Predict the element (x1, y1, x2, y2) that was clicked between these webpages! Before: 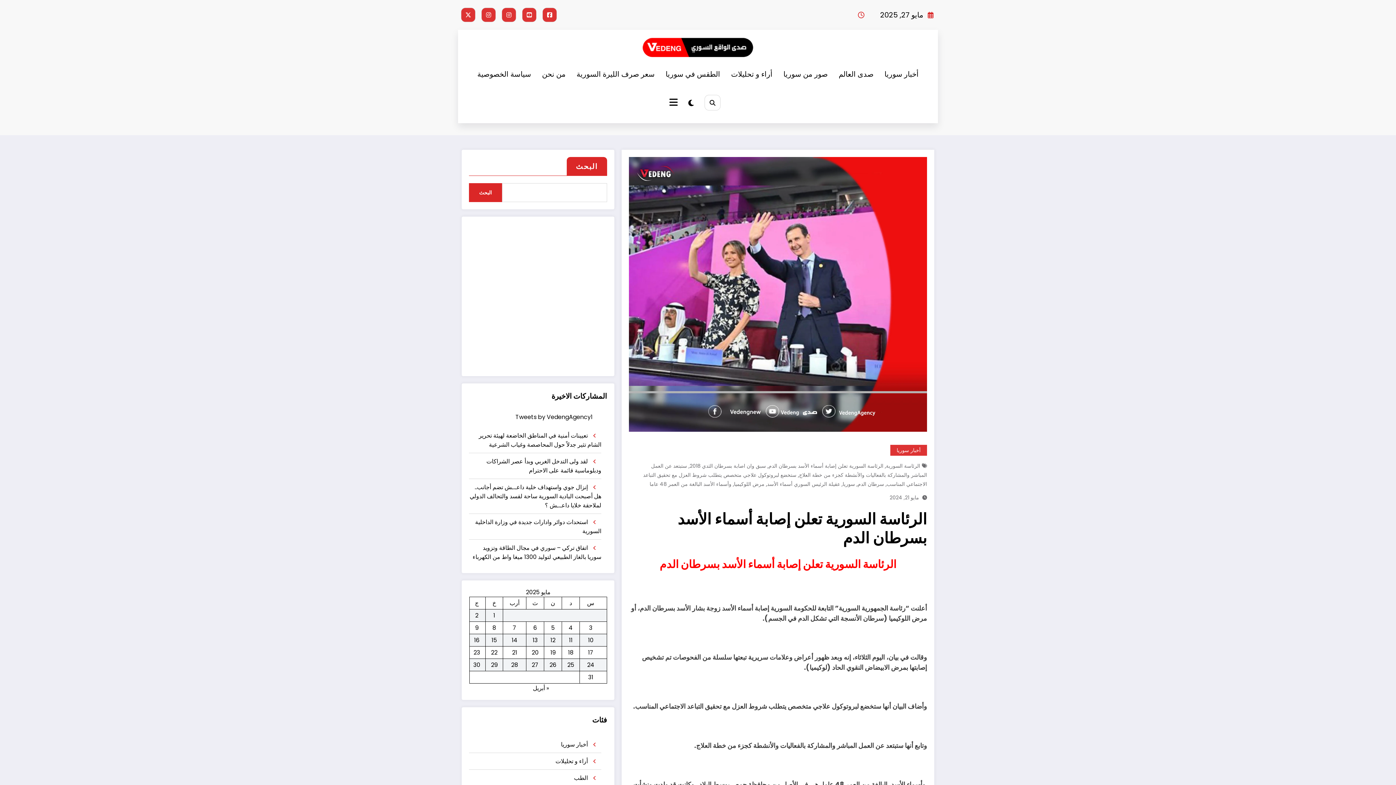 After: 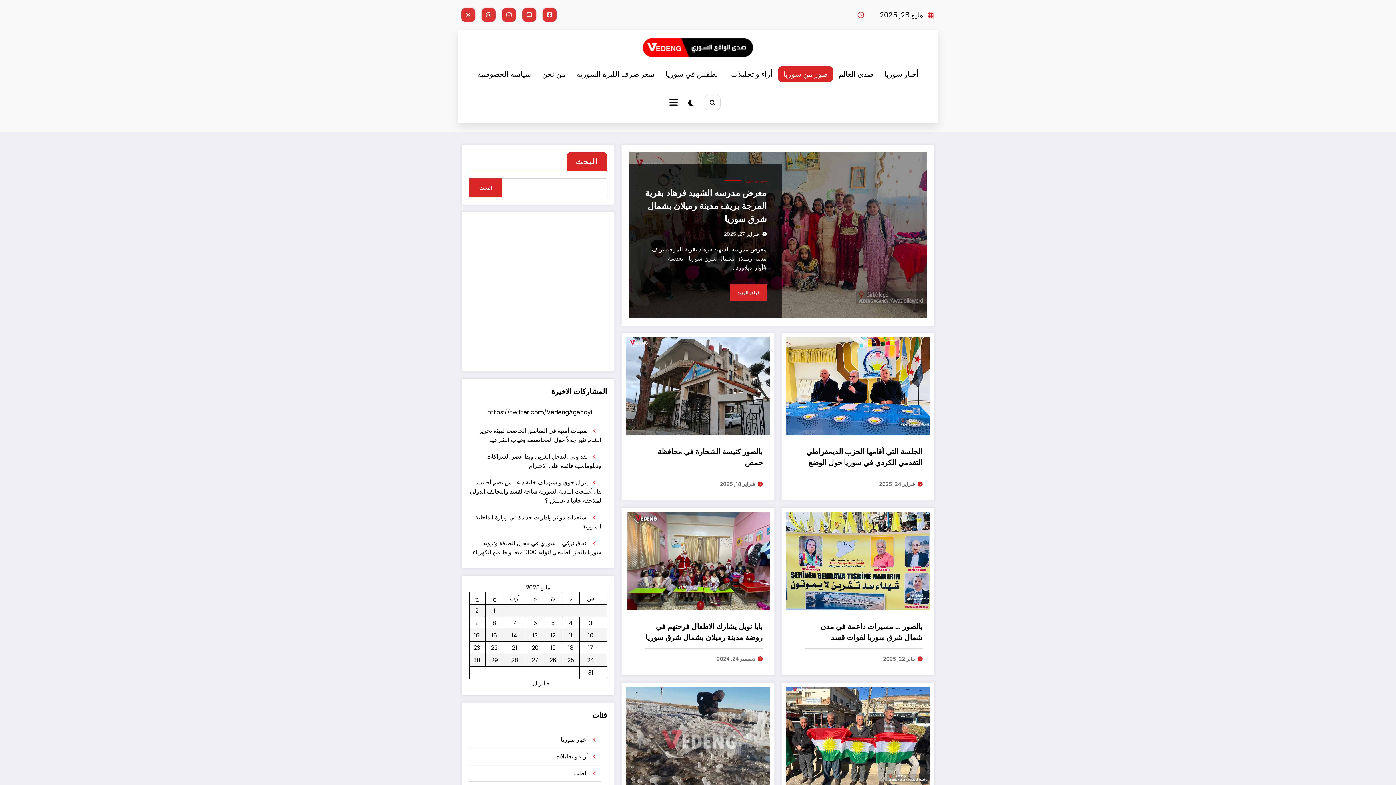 Action: label: صور من سوريا bbox: (778, 66, 833, 82)